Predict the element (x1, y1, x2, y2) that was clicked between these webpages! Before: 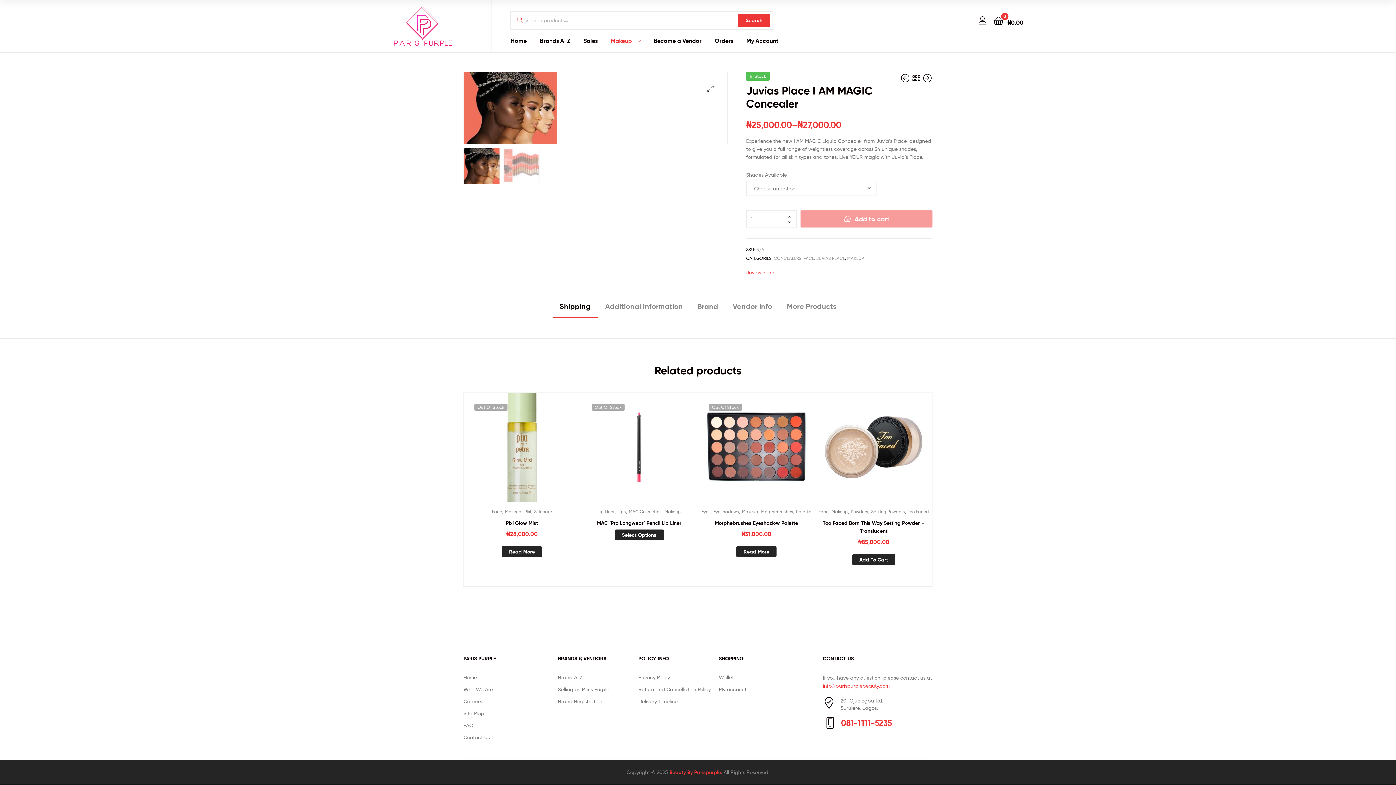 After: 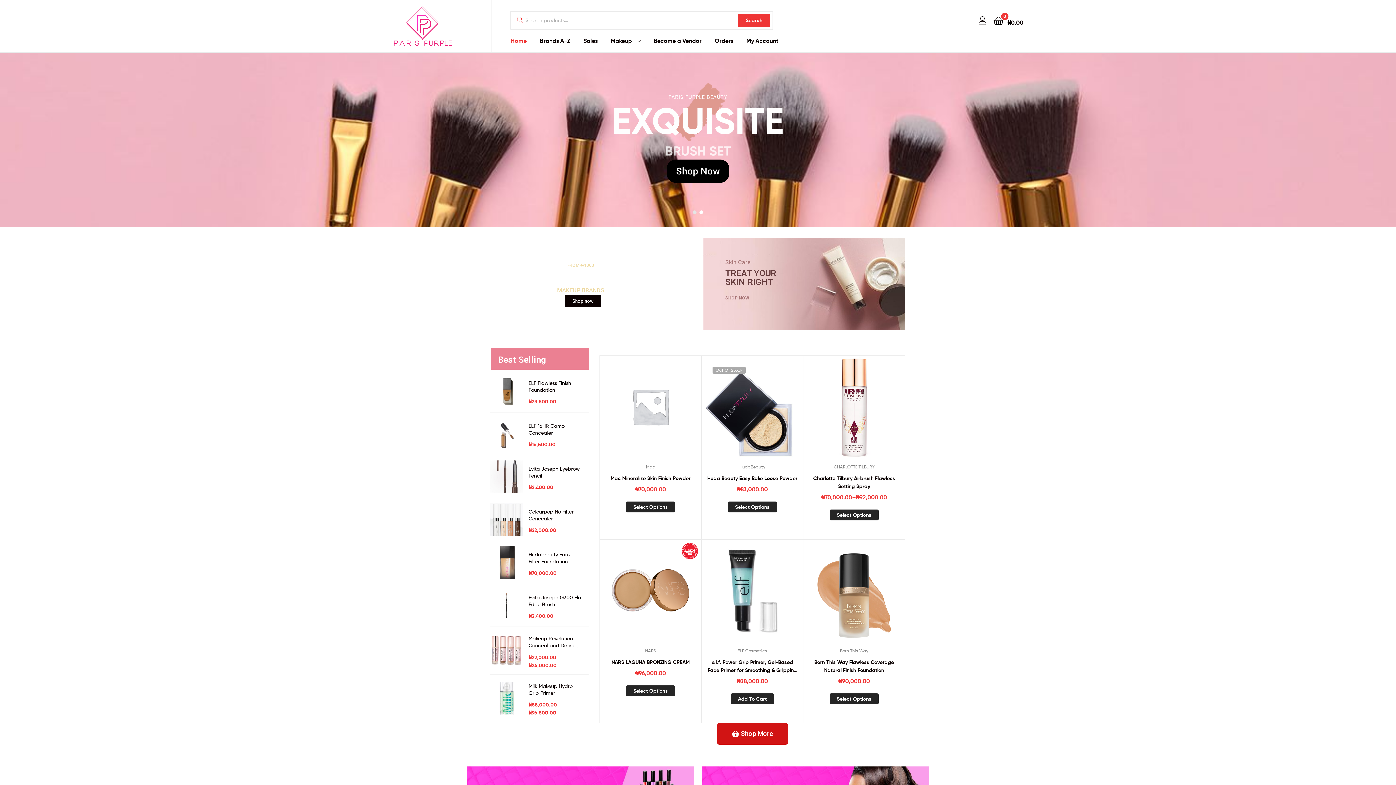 Action: label: Home bbox: (505, 29, 532, 51)